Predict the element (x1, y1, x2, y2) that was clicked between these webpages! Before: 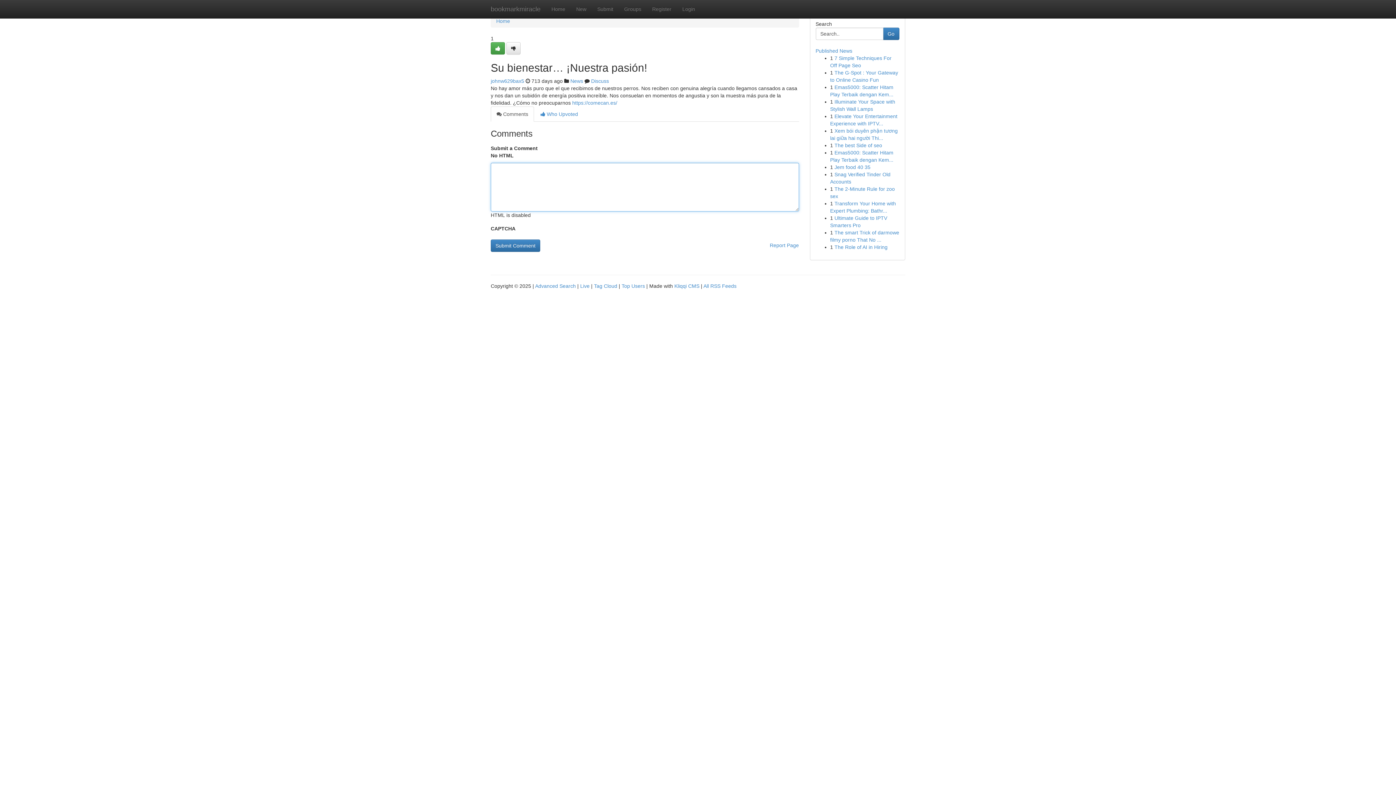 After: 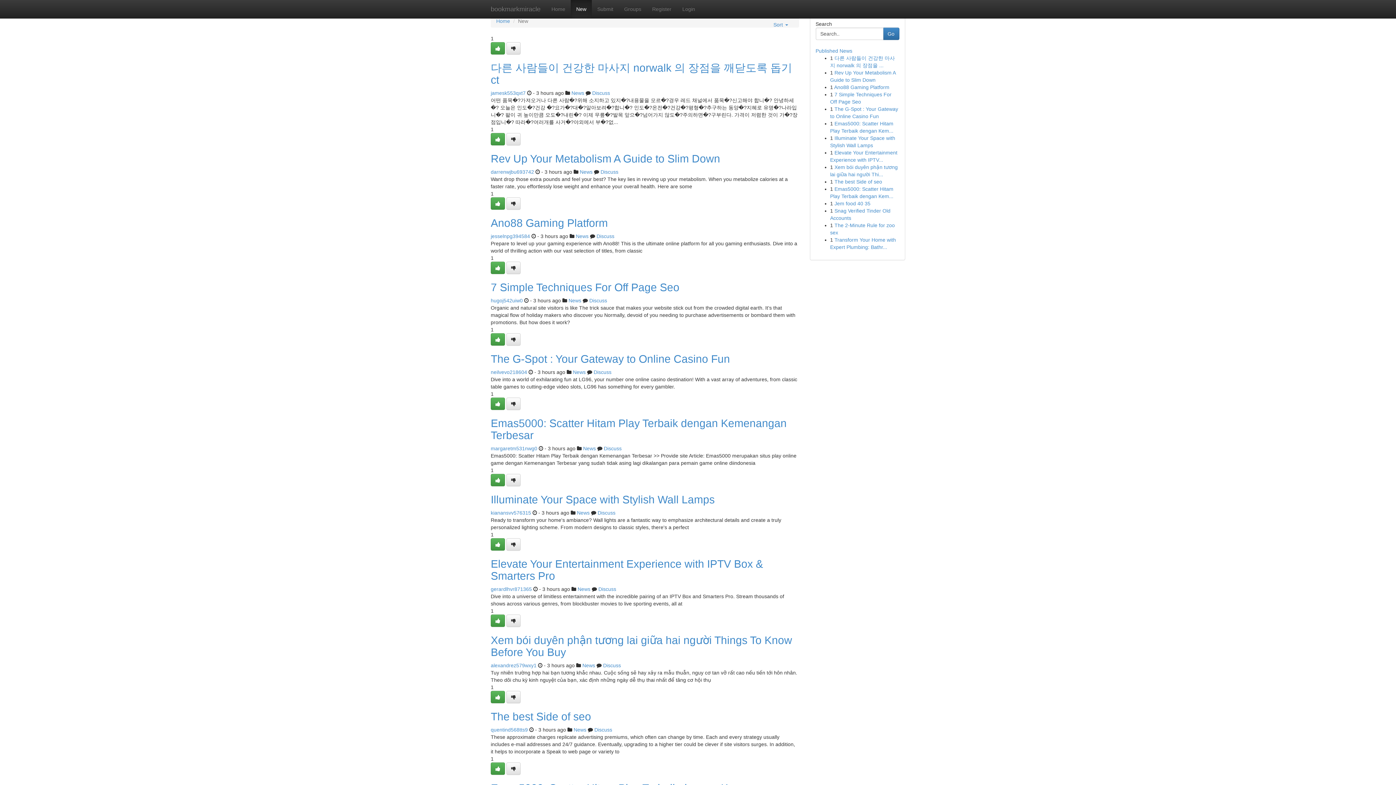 Action: label: New bbox: (570, 0, 592, 18)